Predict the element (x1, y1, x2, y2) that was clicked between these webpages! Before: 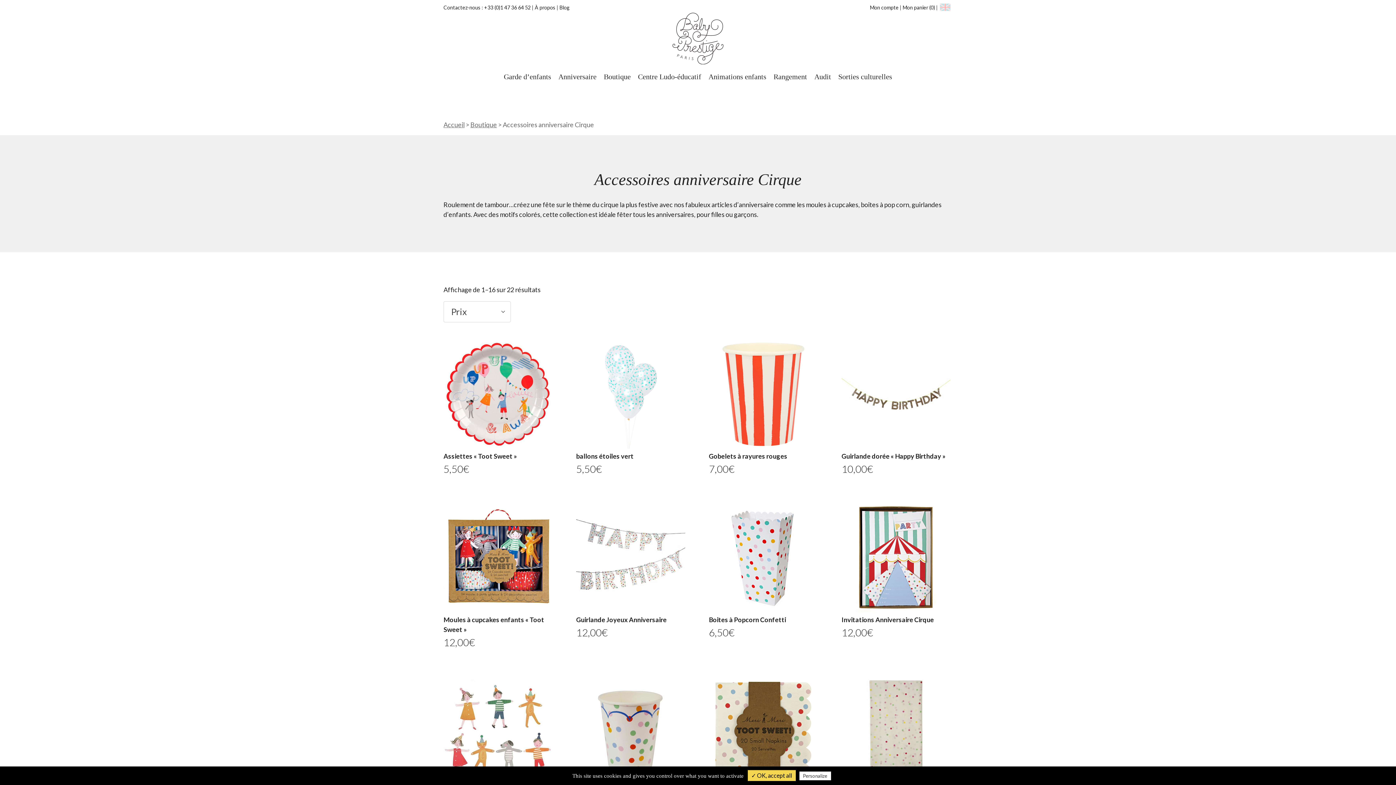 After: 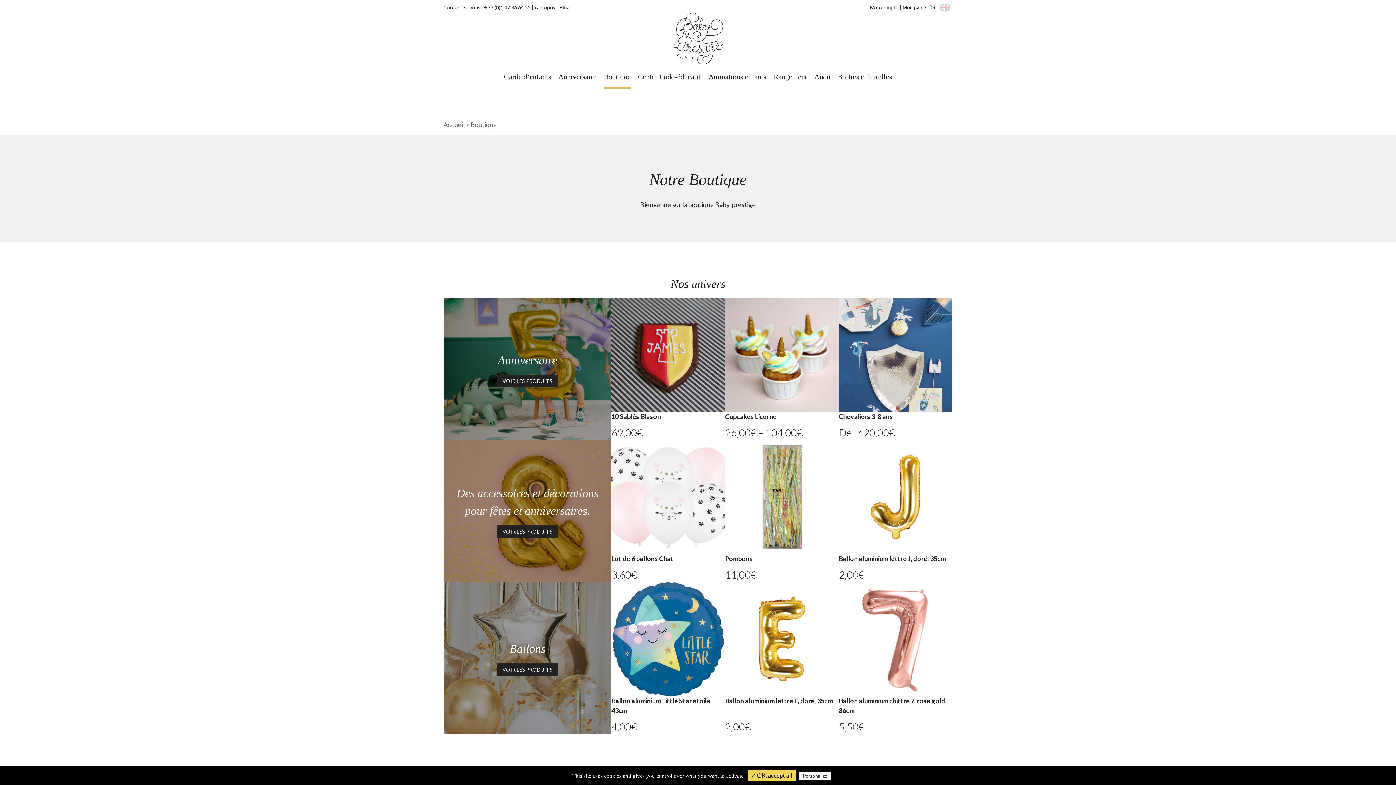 Action: bbox: (604, 66, 630, 88) label: Boutique